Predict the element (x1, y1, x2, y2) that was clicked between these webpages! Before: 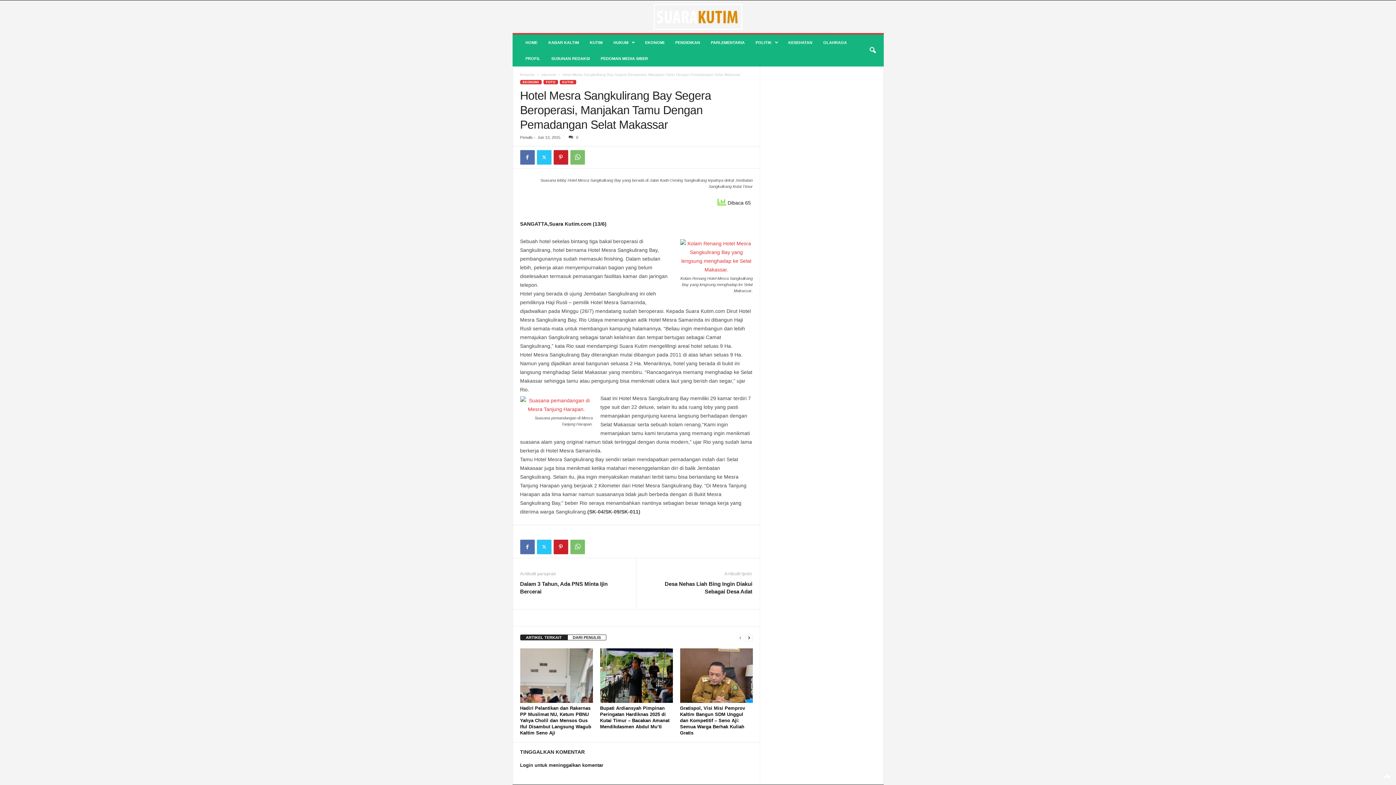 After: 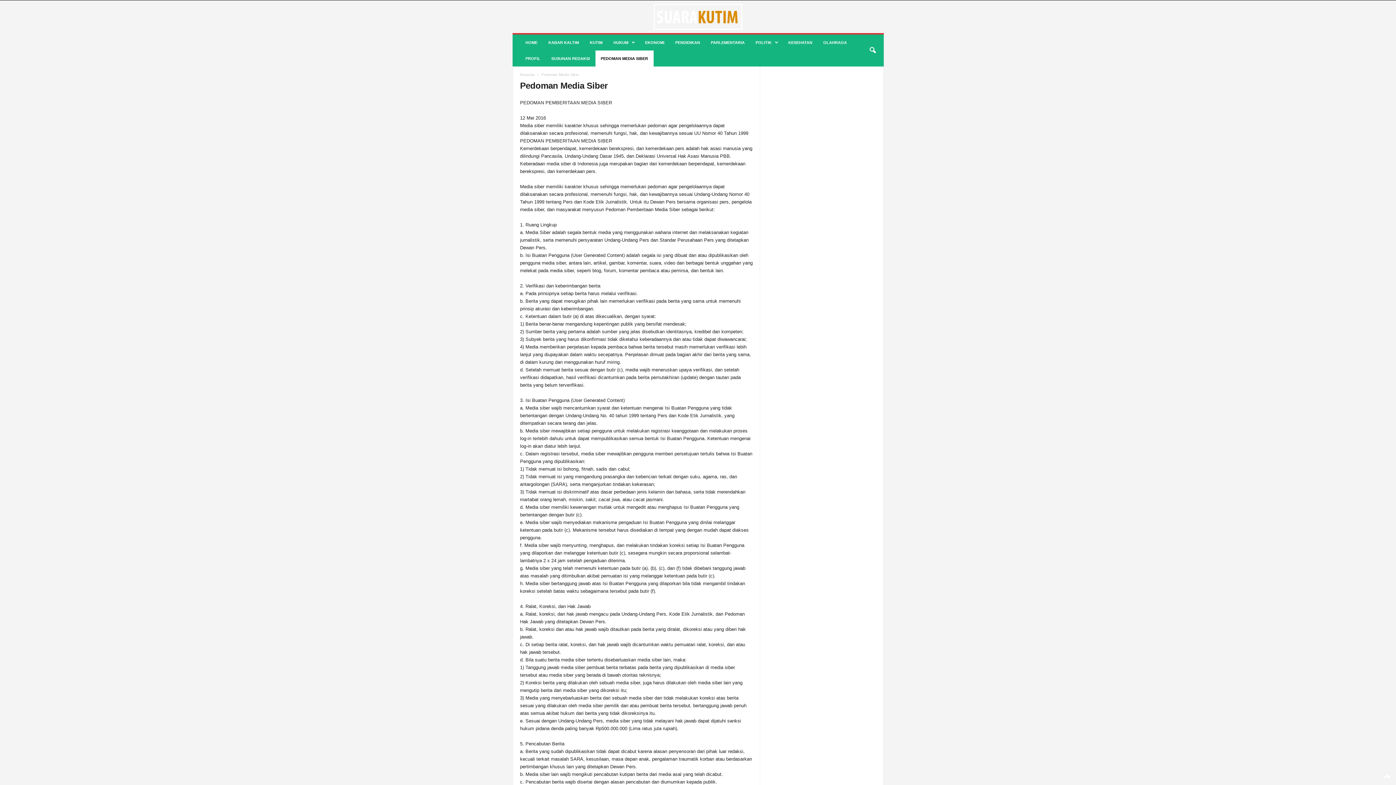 Action: label: PEDOMAN MEDIA SIBER bbox: (595, 50, 653, 66)